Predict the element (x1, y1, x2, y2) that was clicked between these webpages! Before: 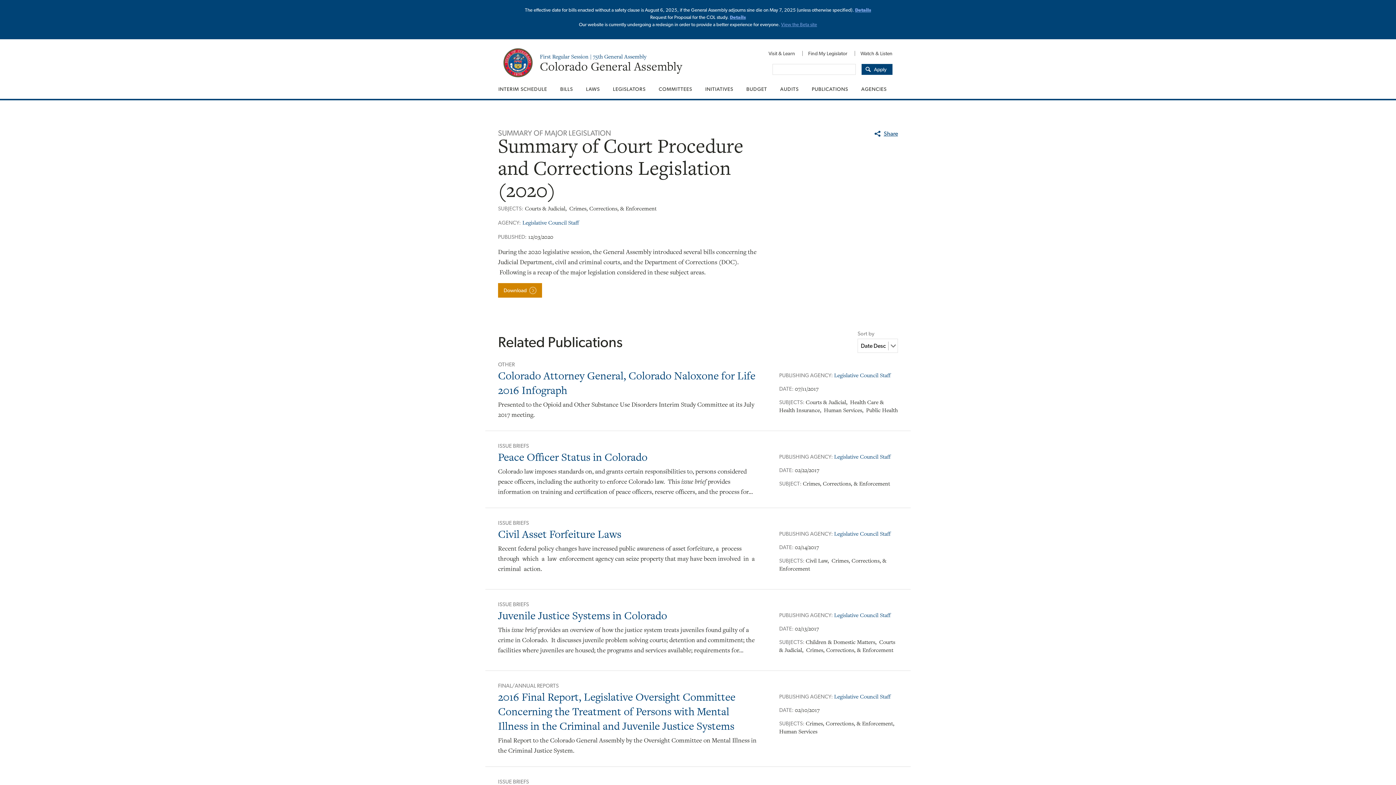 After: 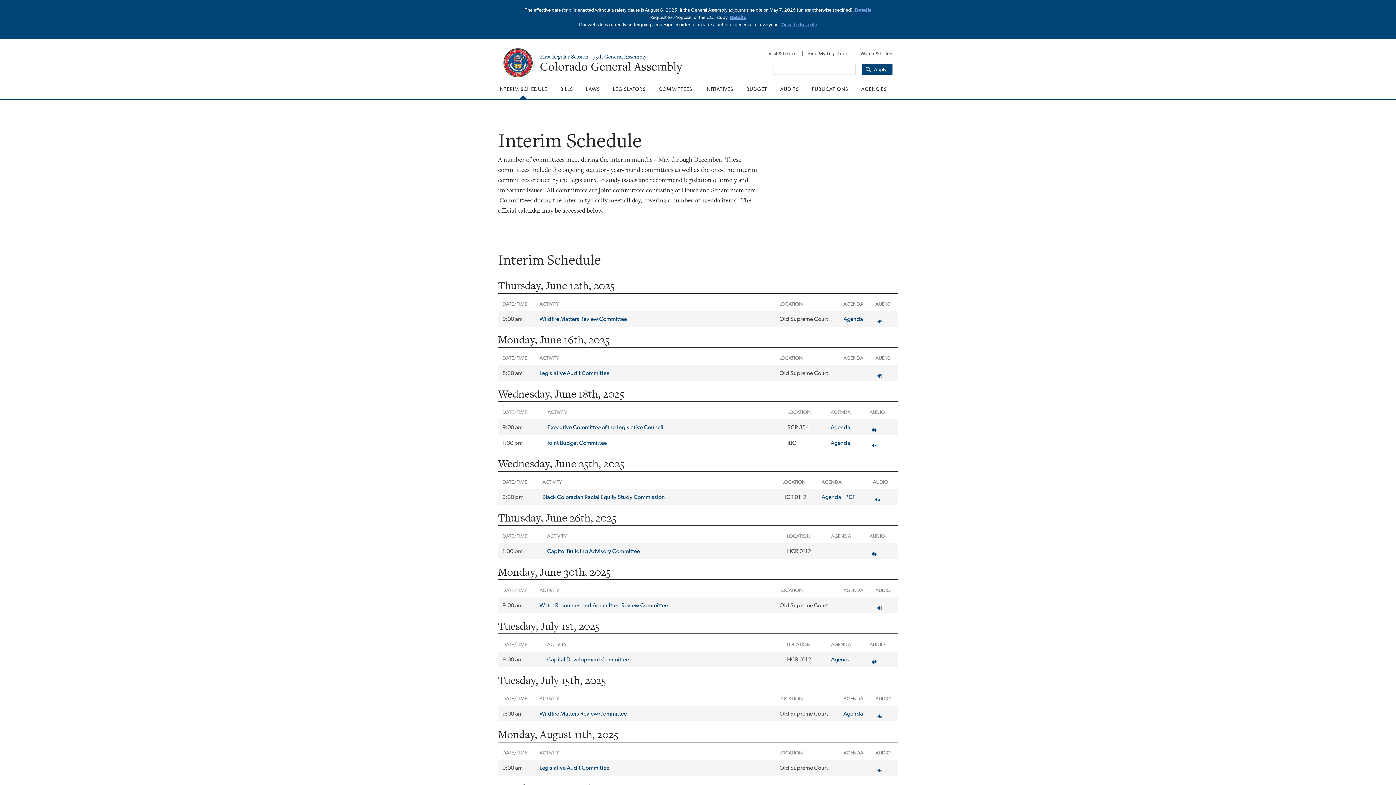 Action: bbox: (492, 79, 553, 98) label: INTERIM SCHEDULE